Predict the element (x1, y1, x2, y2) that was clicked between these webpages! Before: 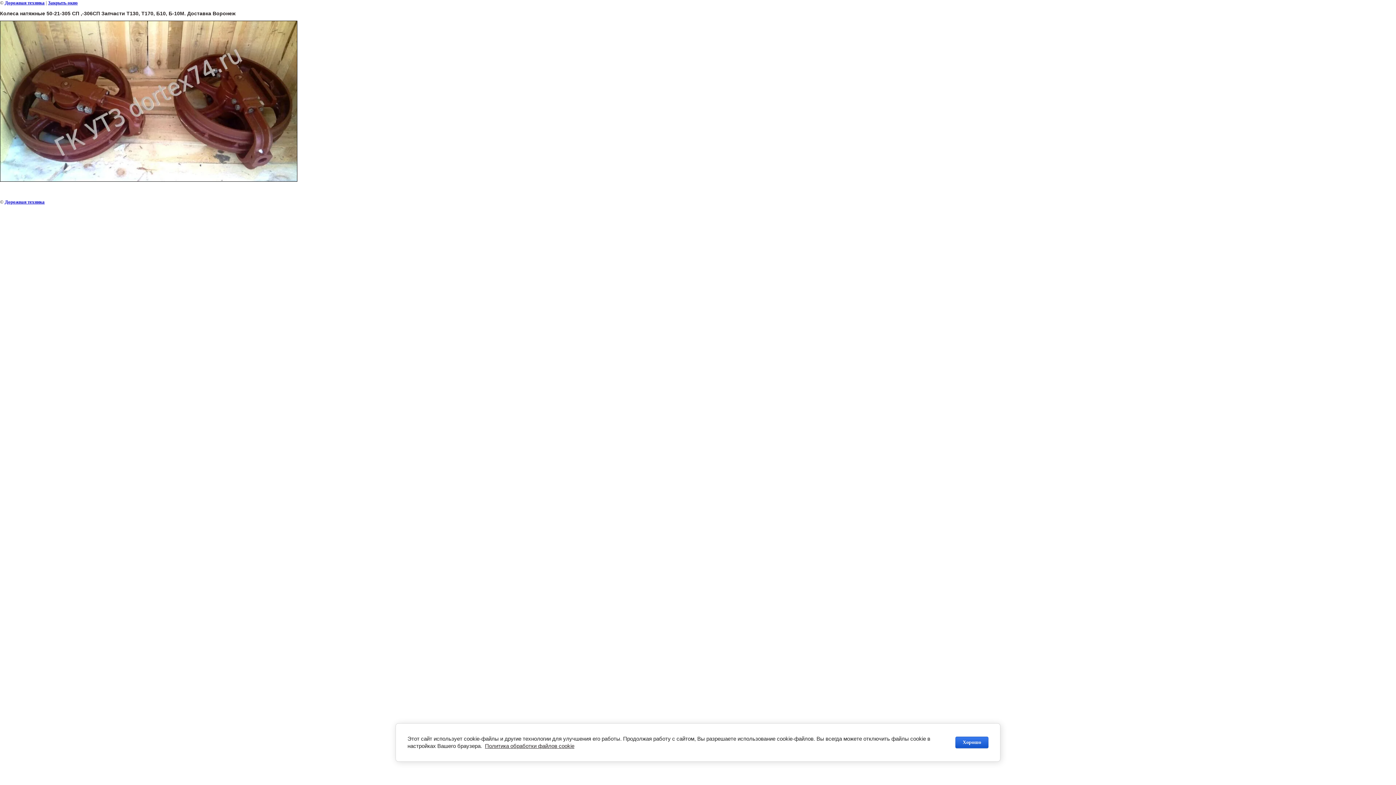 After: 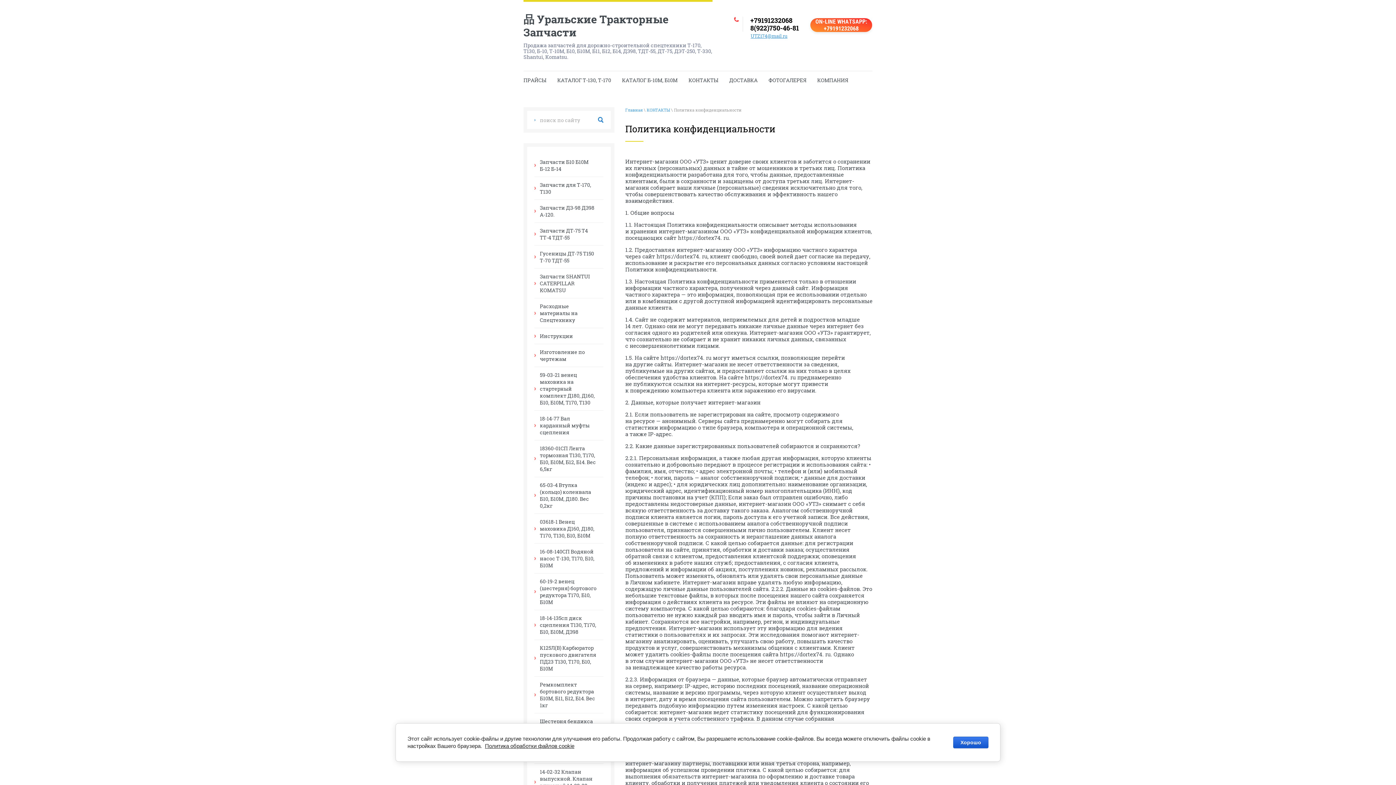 Action: bbox: (485, 743, 574, 749) label: Политика обработки файлов cookie